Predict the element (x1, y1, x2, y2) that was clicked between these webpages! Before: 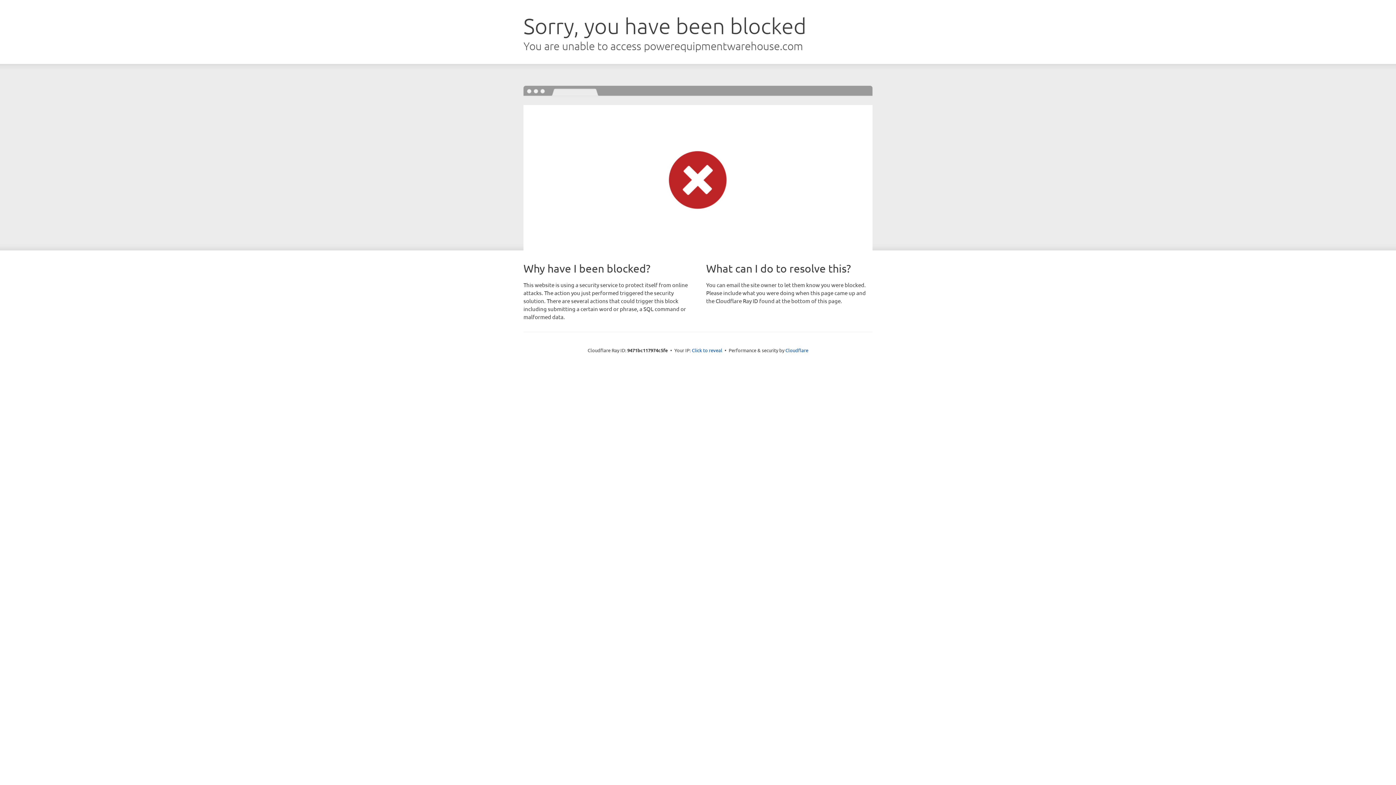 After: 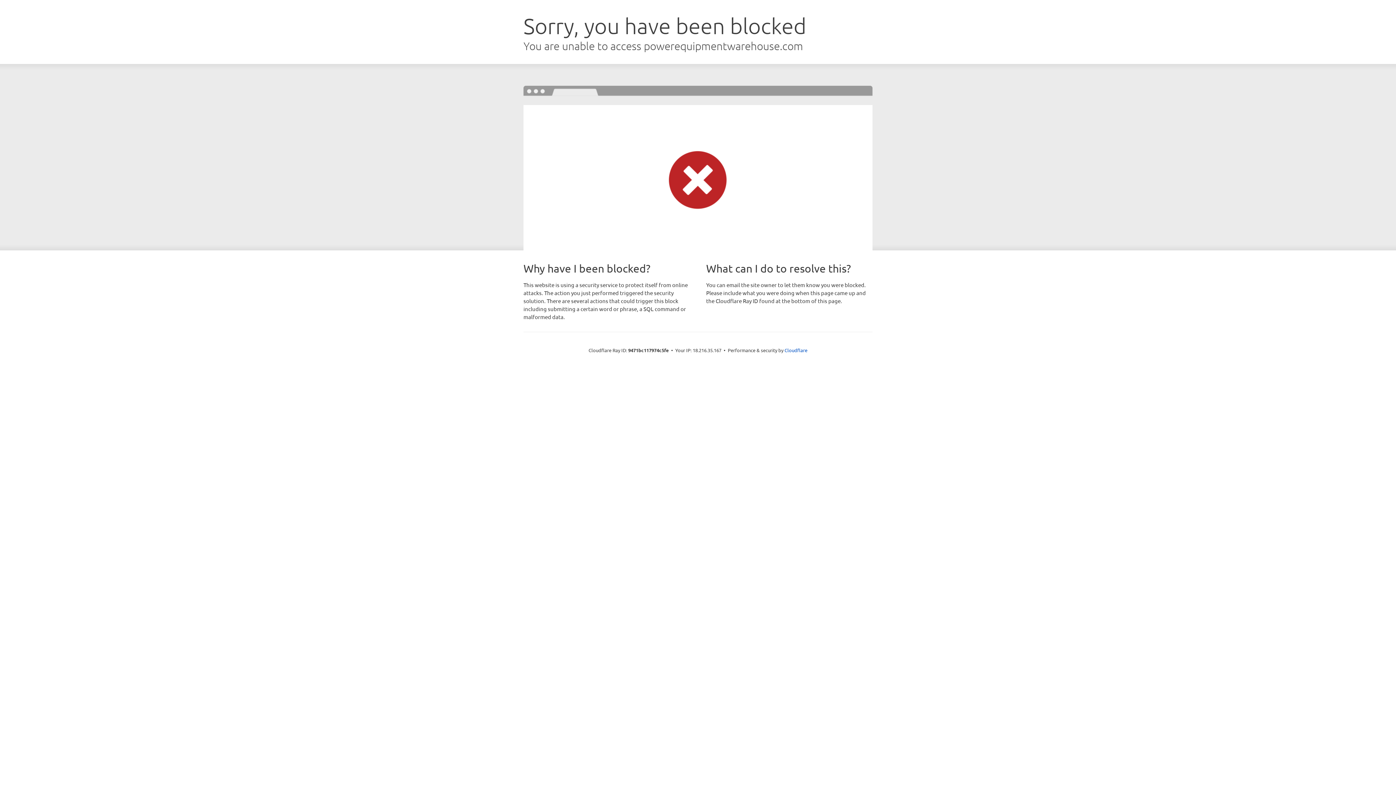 Action: bbox: (692, 346, 722, 353) label: Click to reveal